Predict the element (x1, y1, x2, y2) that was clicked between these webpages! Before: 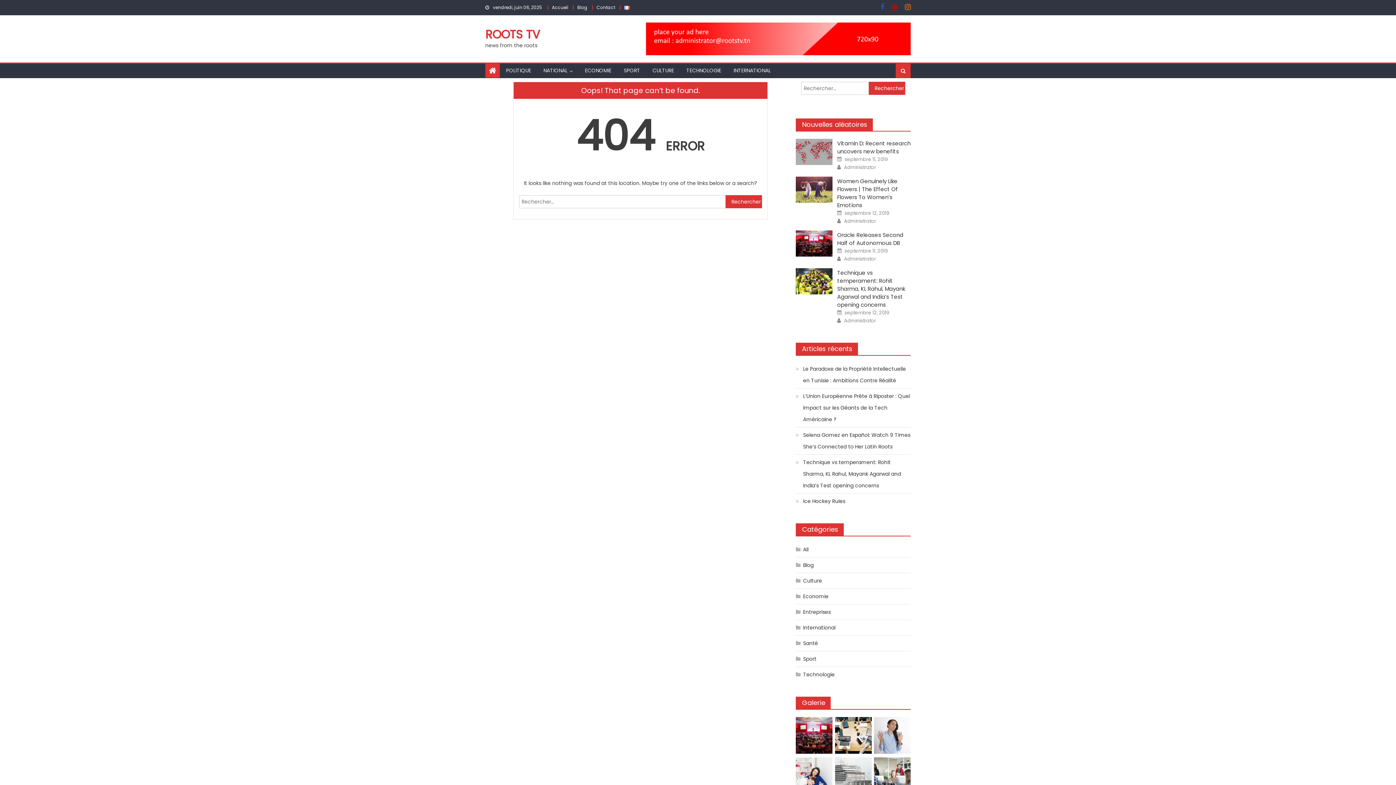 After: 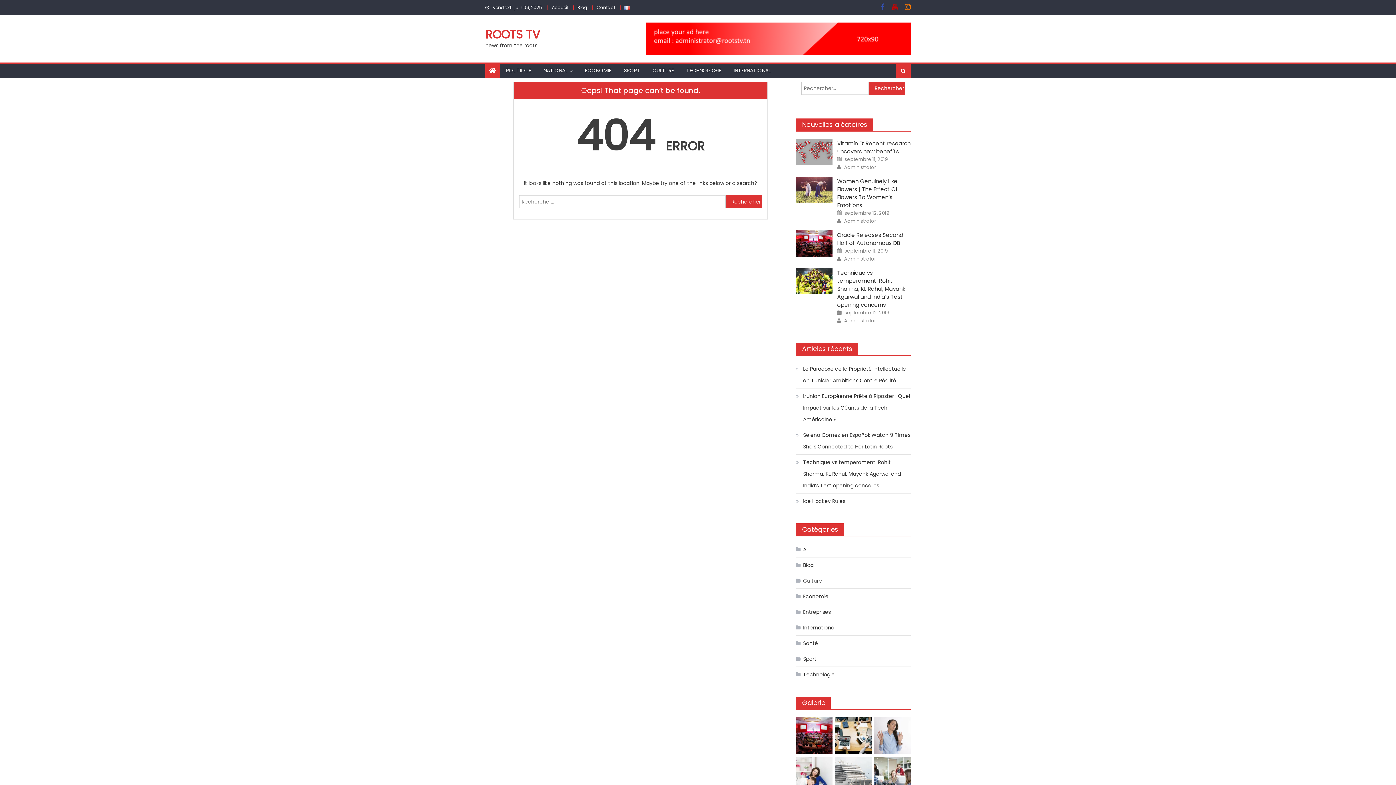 Action: bbox: (892, 4, 897, 10)